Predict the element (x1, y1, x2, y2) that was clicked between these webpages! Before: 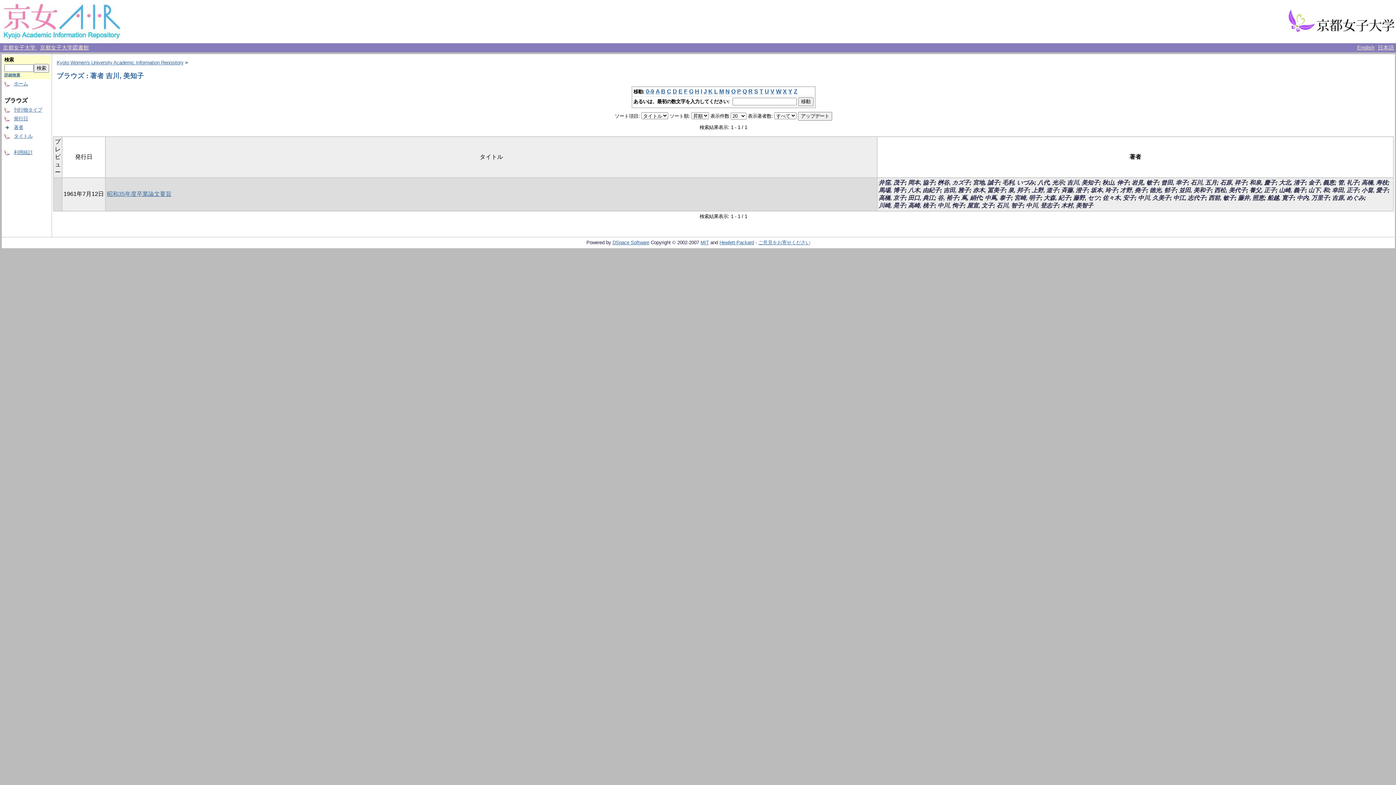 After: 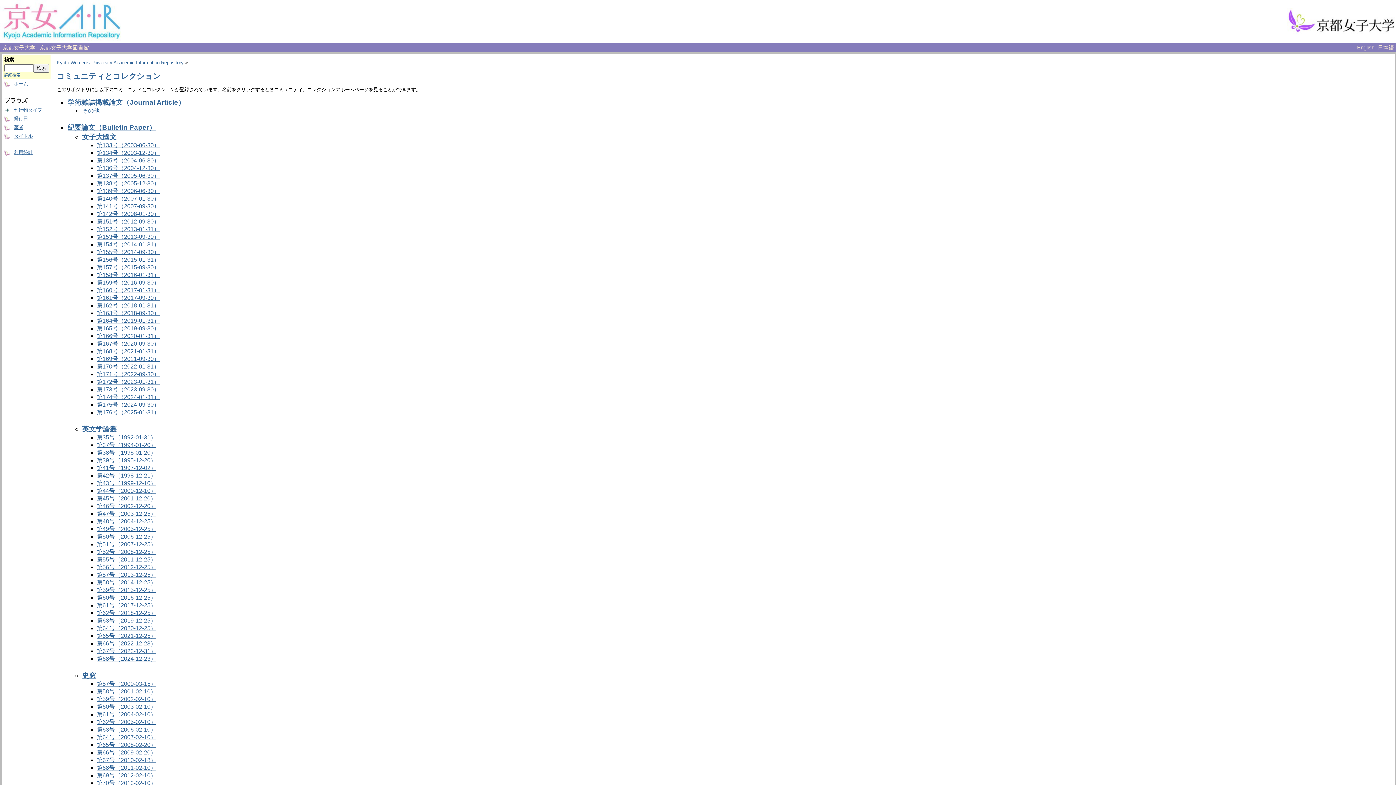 Action: label: 刊行物タイプ bbox: (13, 107, 42, 112)